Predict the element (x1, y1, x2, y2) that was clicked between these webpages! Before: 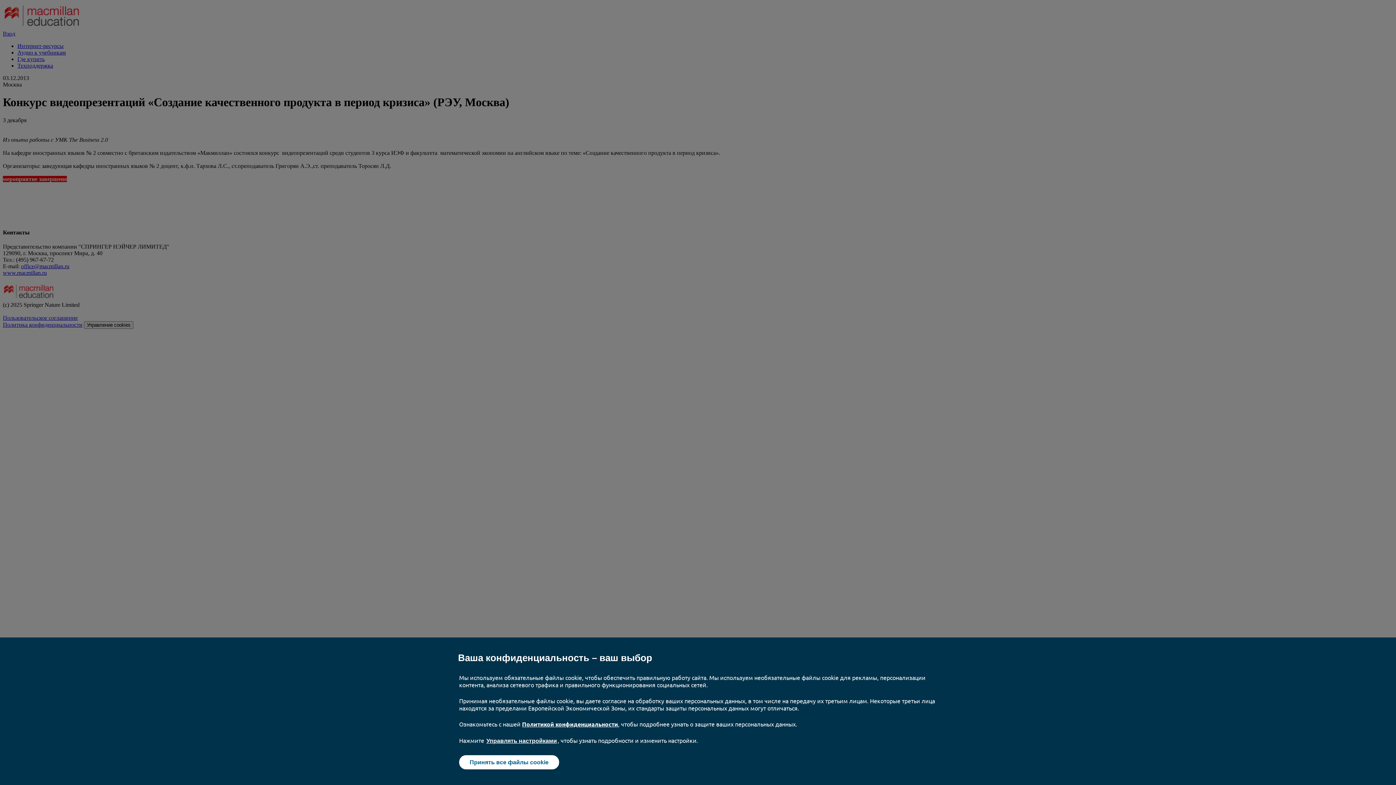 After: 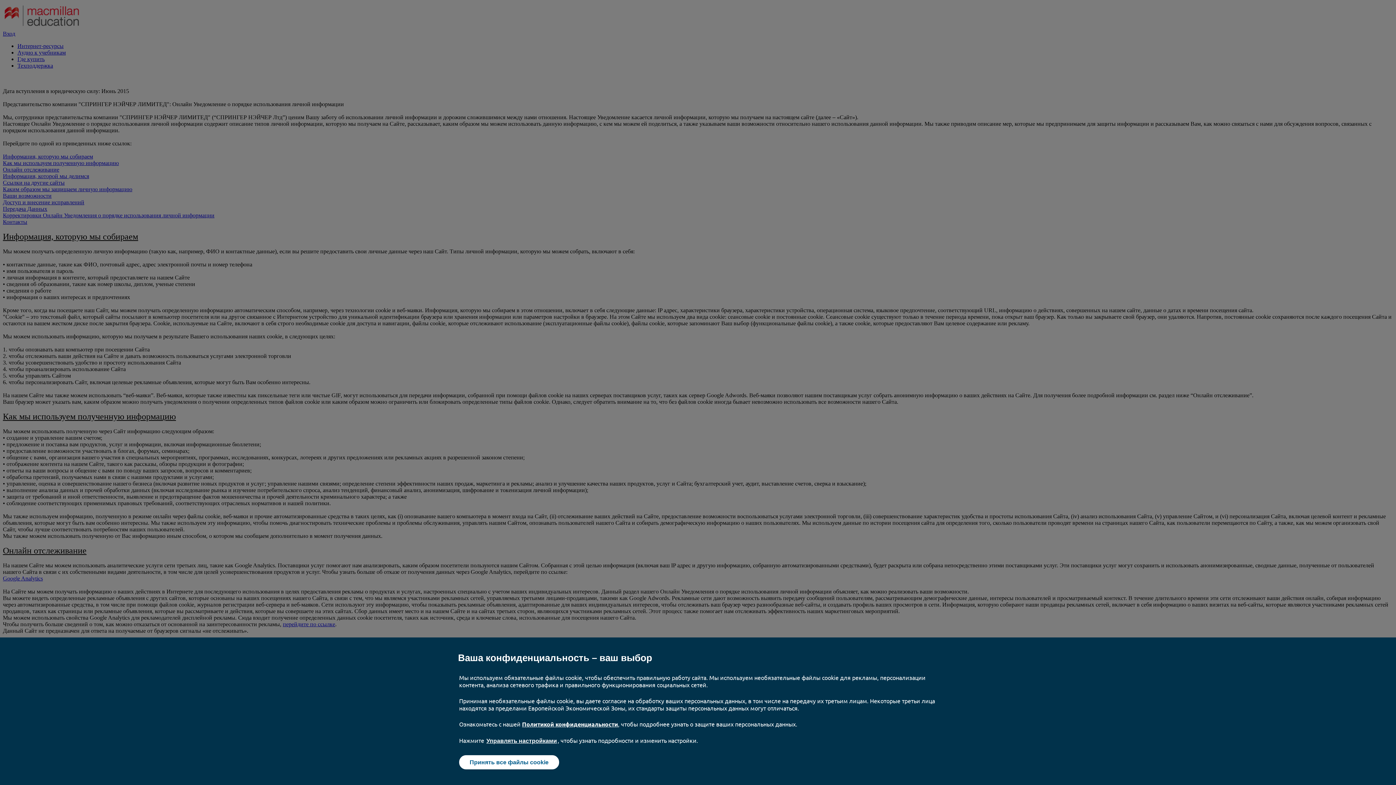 Action: bbox: (522, 720, 618, 728) label: Политикой конфиденциальности